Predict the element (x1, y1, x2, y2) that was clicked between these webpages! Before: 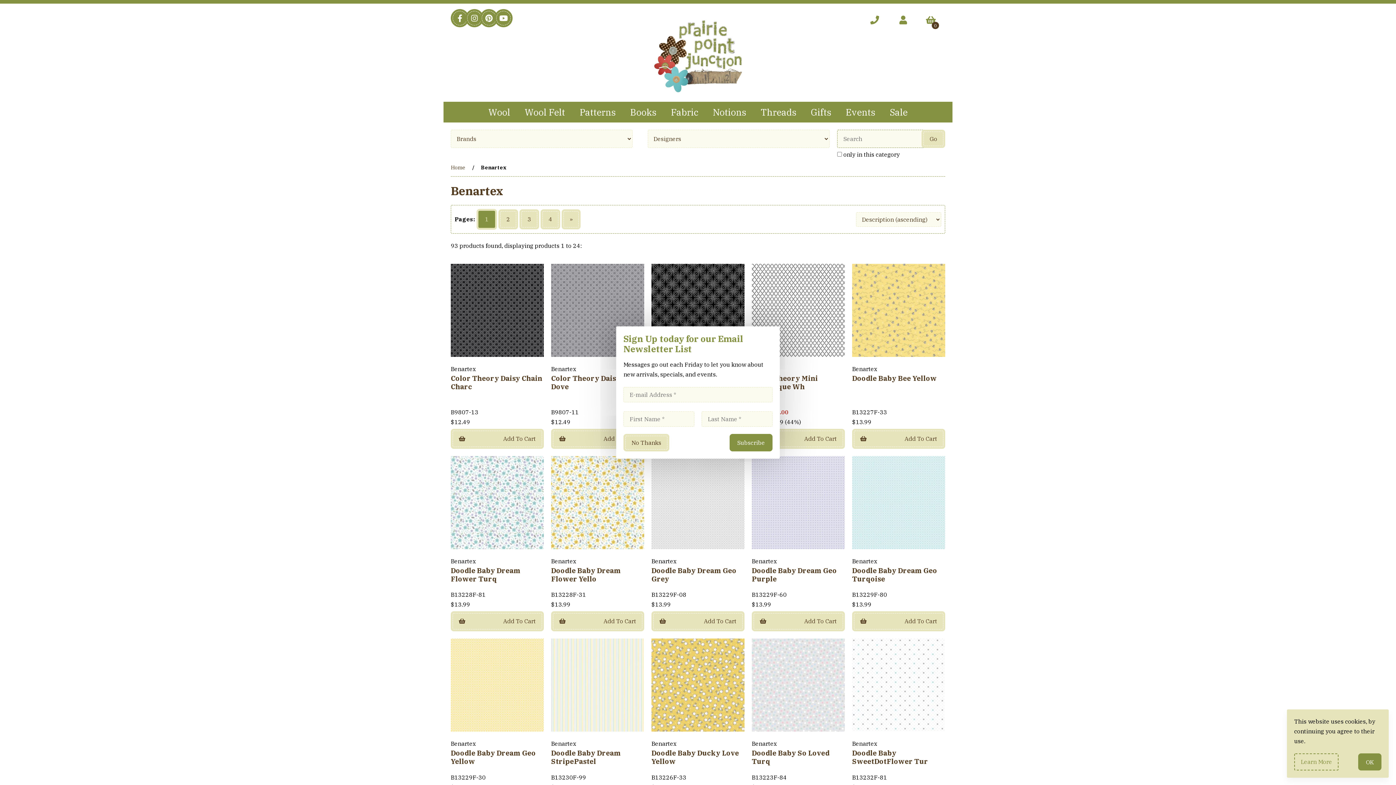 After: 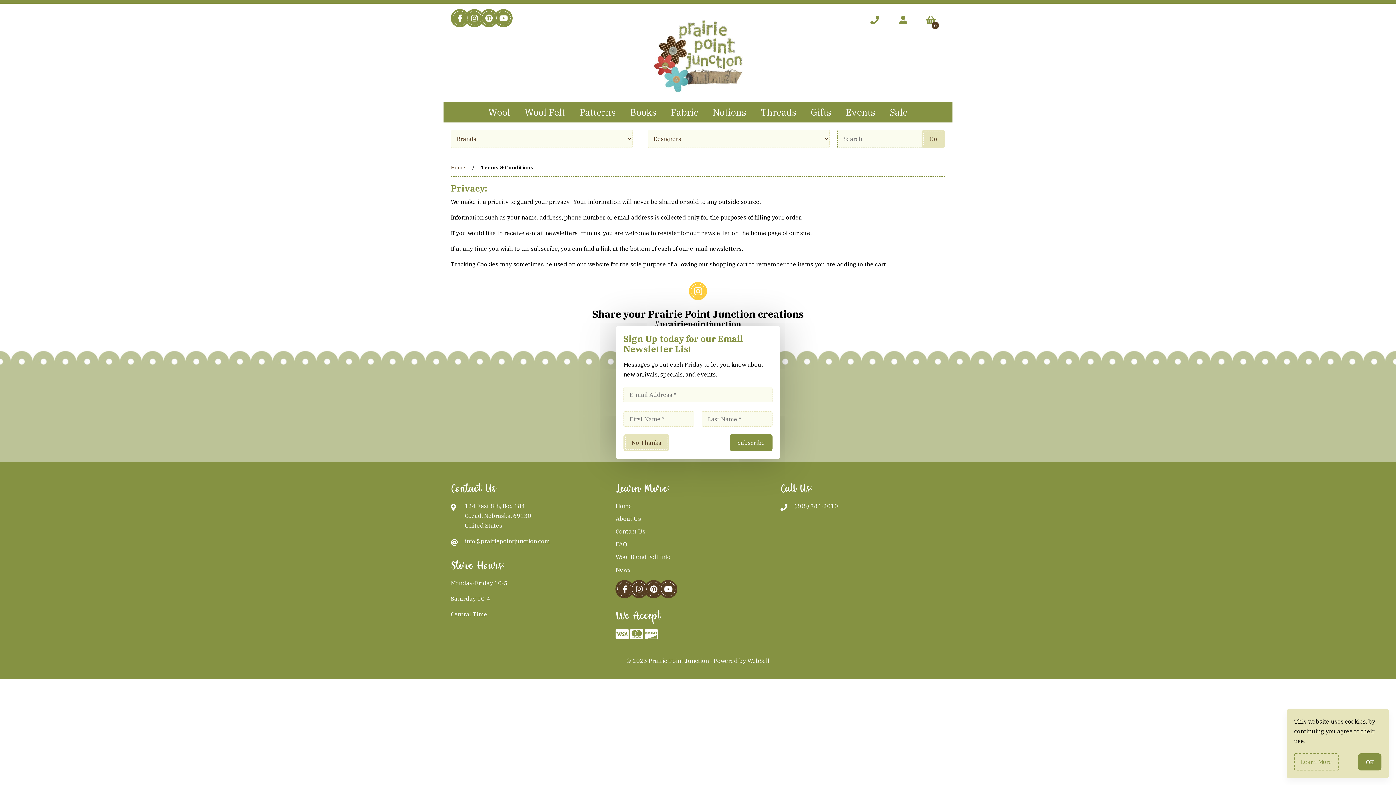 Action: label: Learn More bbox: (1294, 753, 1338, 770)